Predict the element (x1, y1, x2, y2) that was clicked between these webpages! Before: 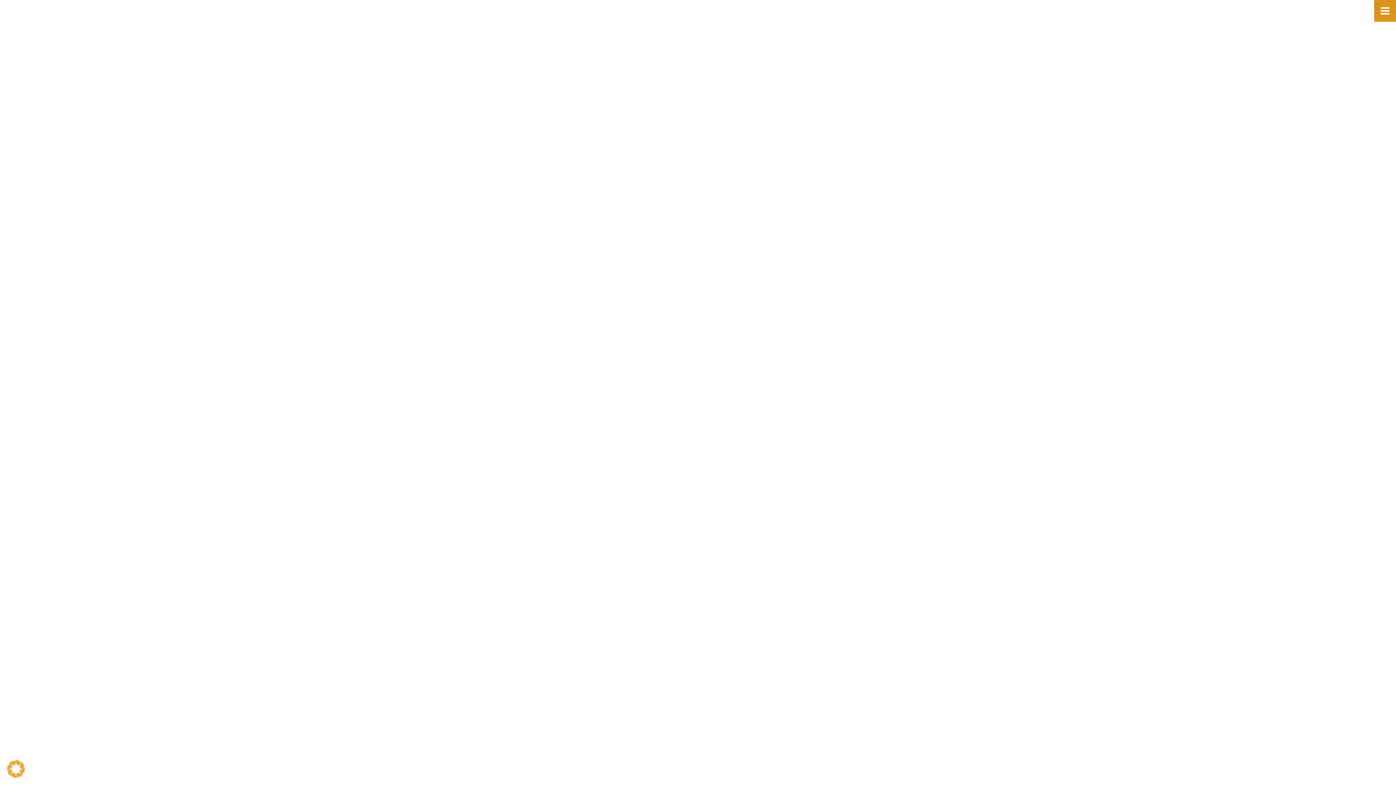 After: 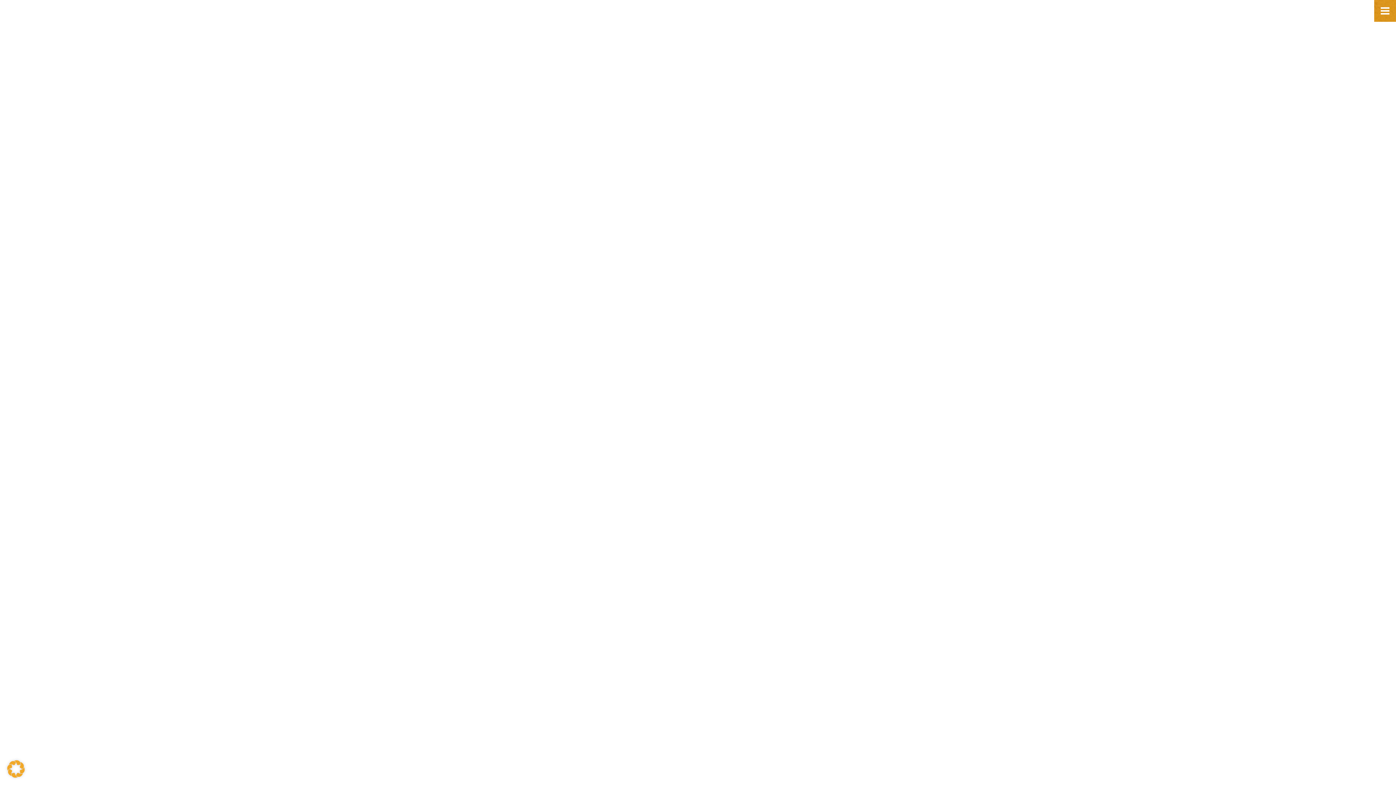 Action: label:  09545 / 4432881 bbox: (1300, 5, 1365, 16)